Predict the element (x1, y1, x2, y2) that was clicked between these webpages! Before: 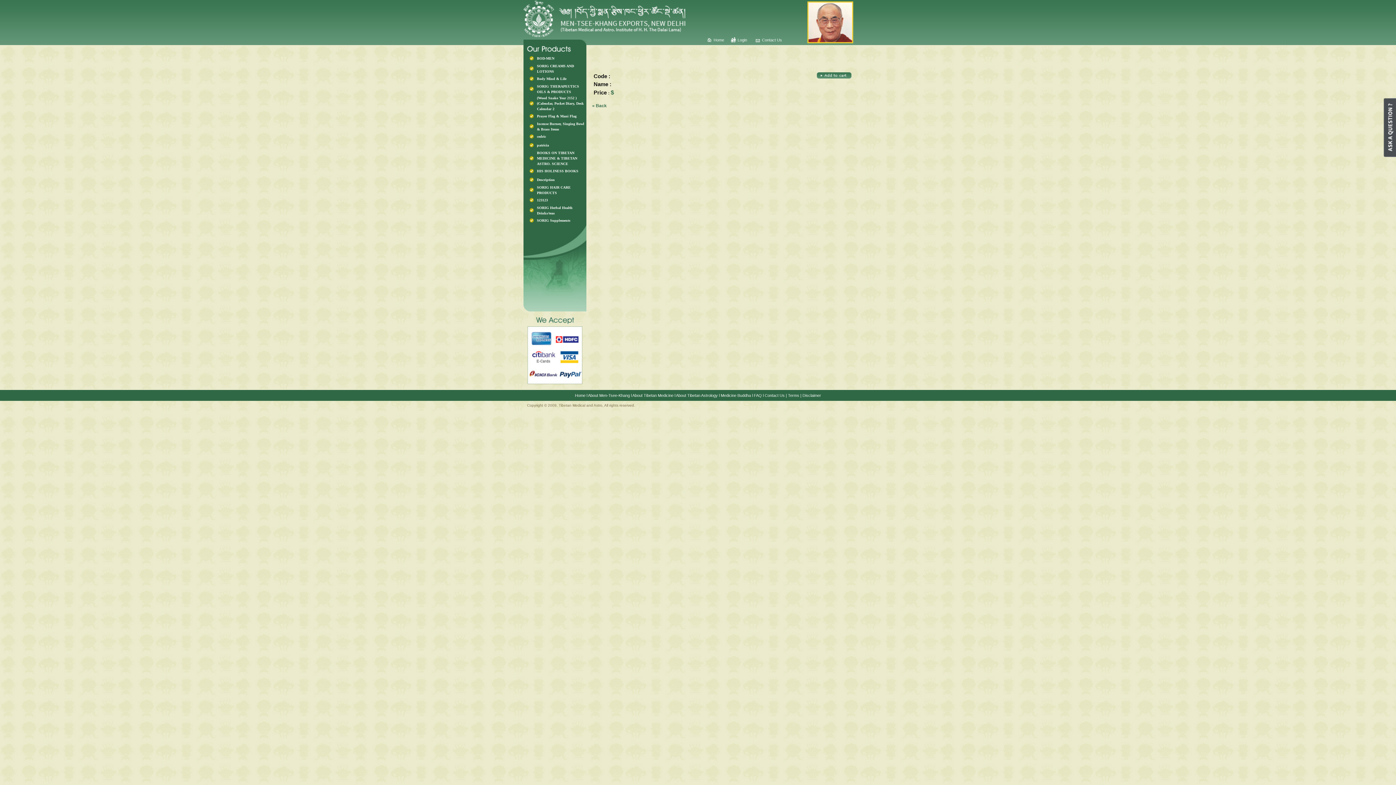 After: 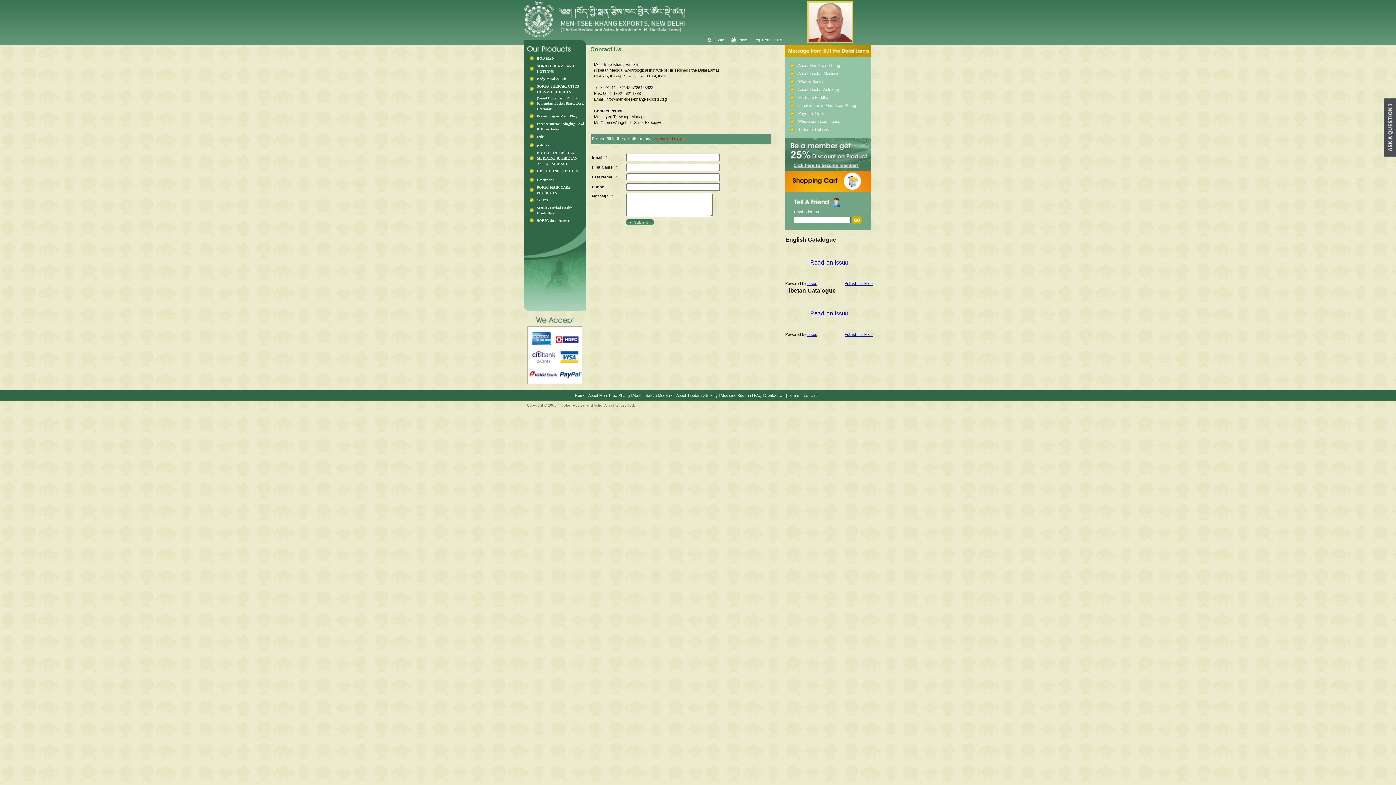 Action: bbox: (762, 37, 782, 42) label: Contact Us